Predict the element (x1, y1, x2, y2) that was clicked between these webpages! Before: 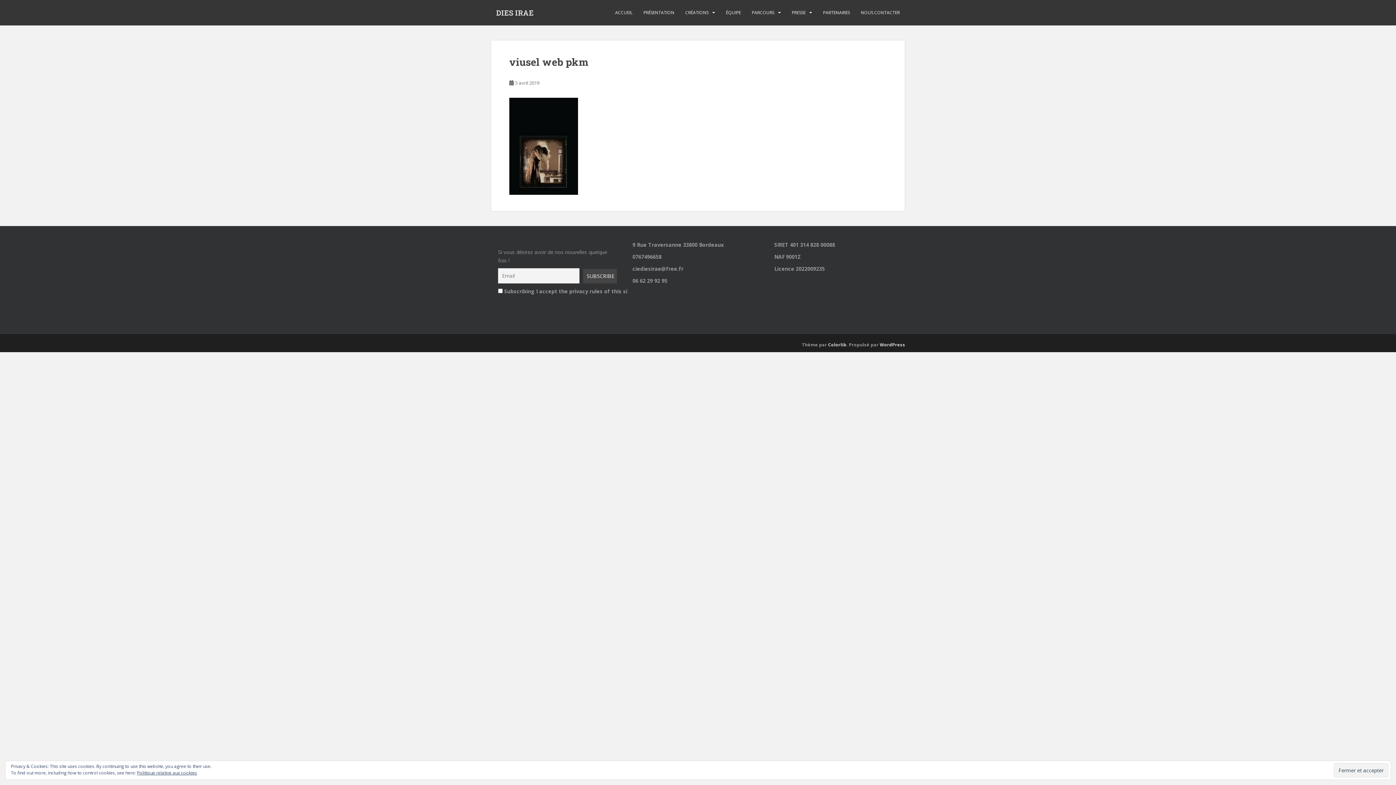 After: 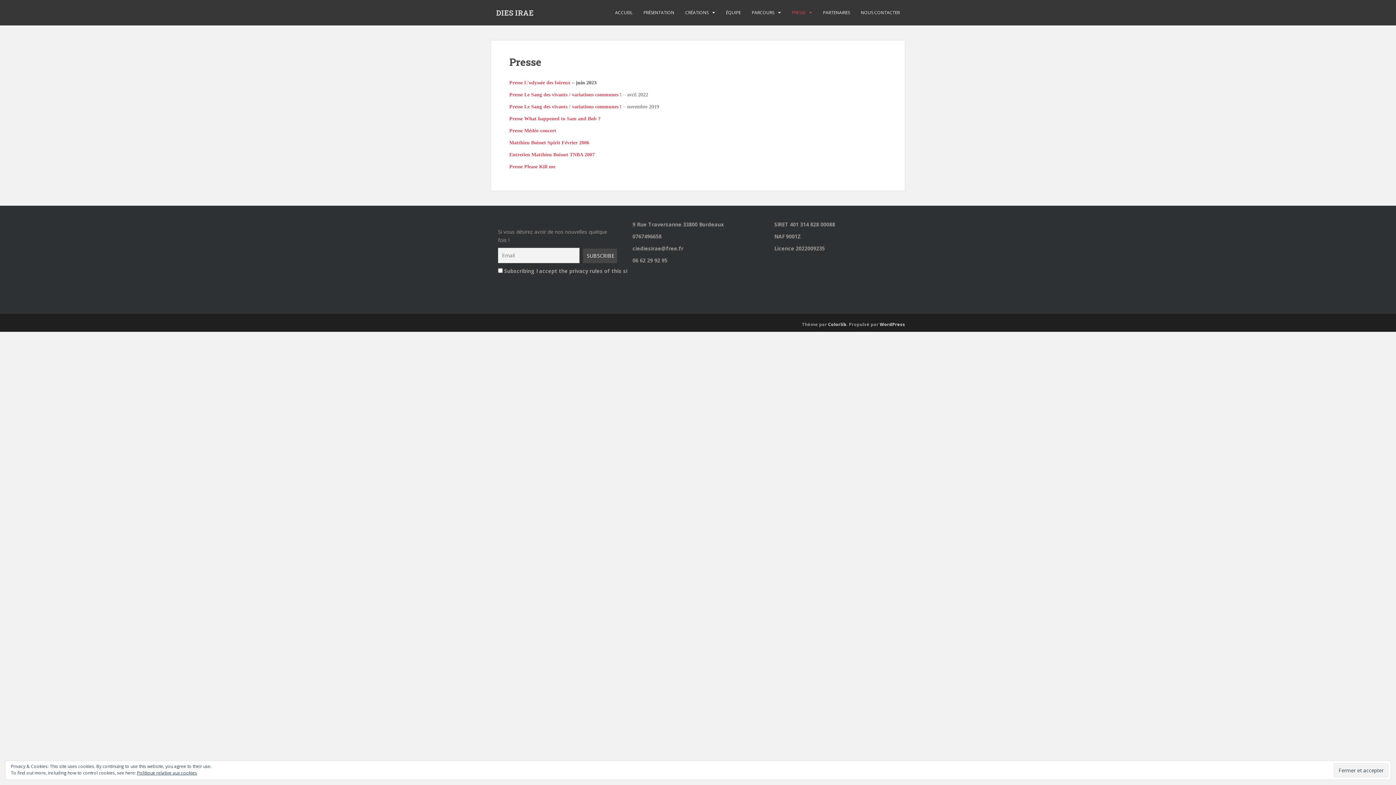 Action: label: PRESSE bbox: (792, 5, 805, 20)